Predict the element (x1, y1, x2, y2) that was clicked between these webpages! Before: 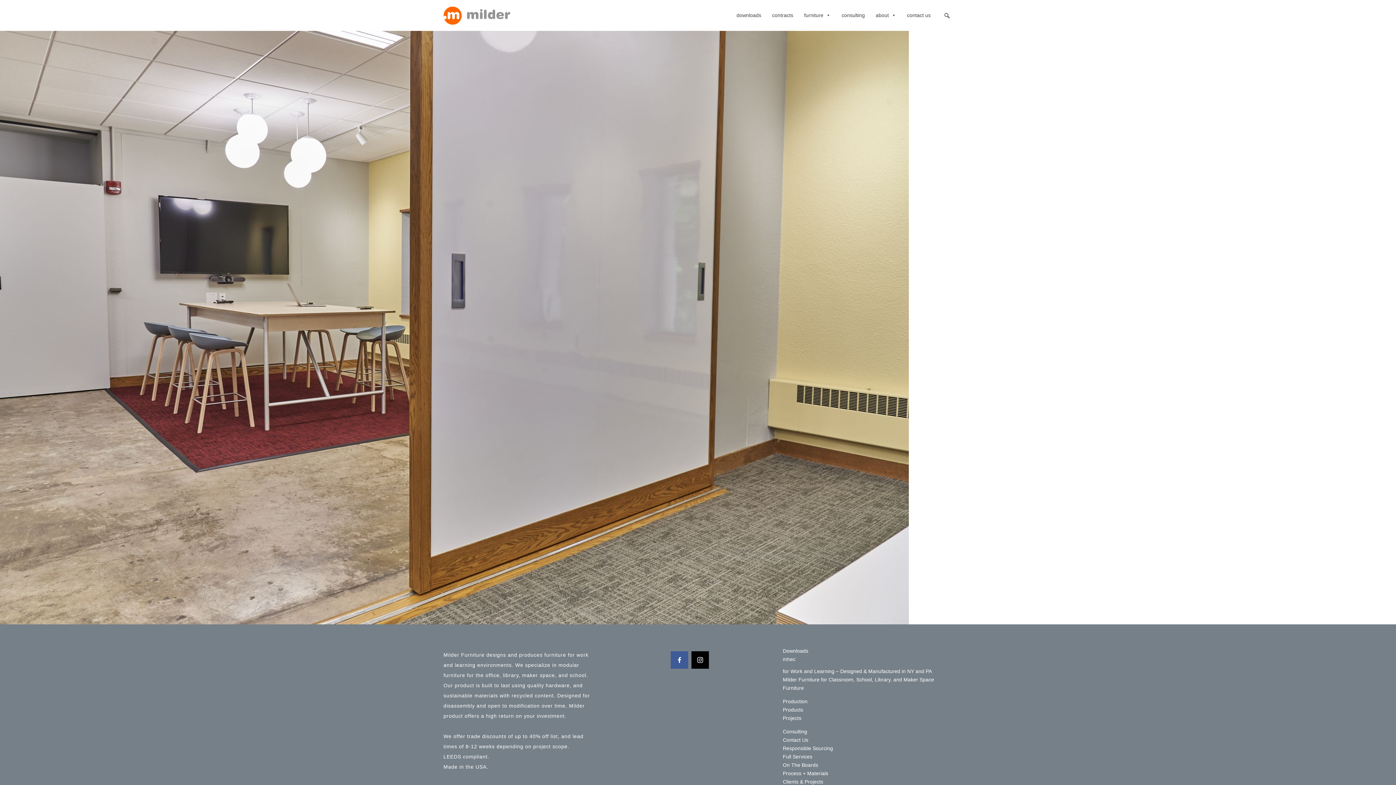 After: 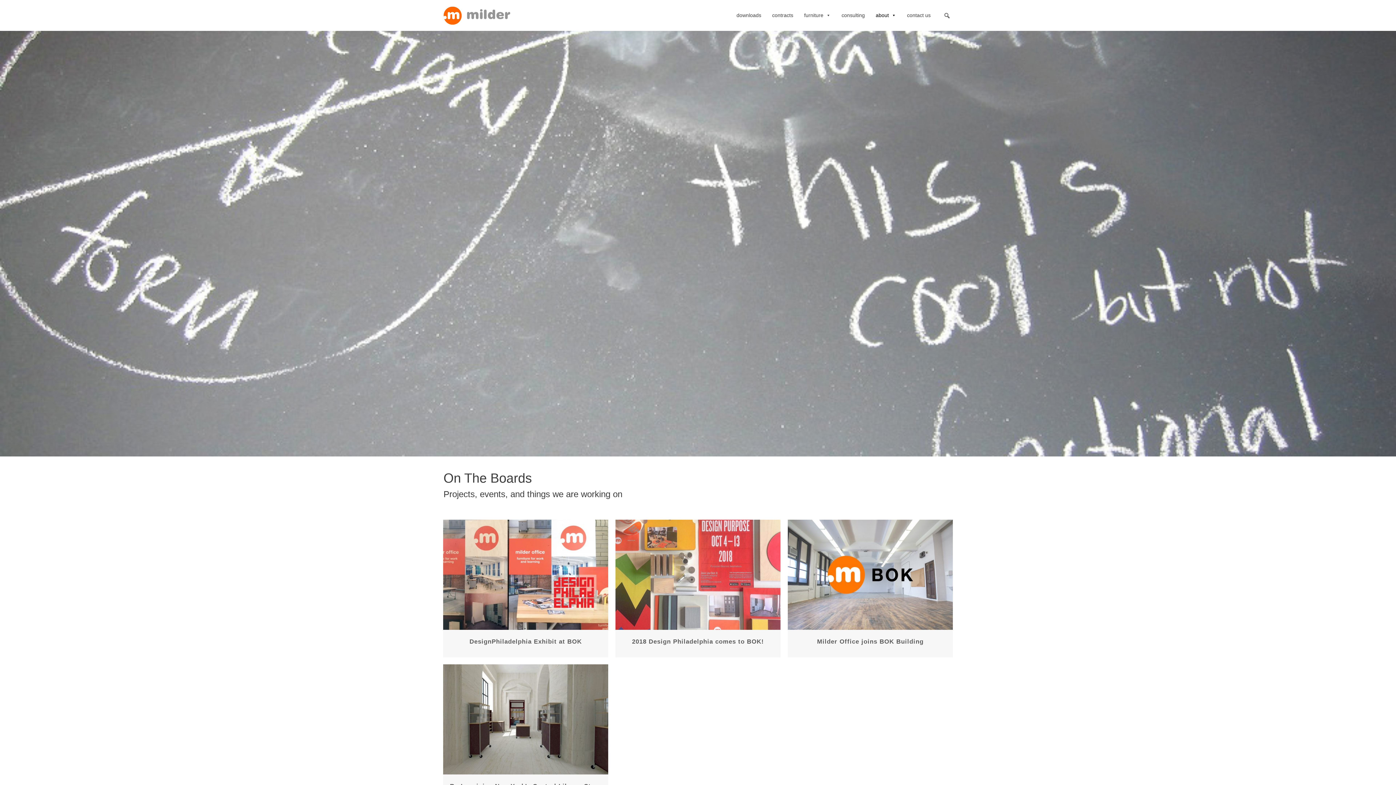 Action: bbox: (783, 762, 818, 768) label: On The Boards